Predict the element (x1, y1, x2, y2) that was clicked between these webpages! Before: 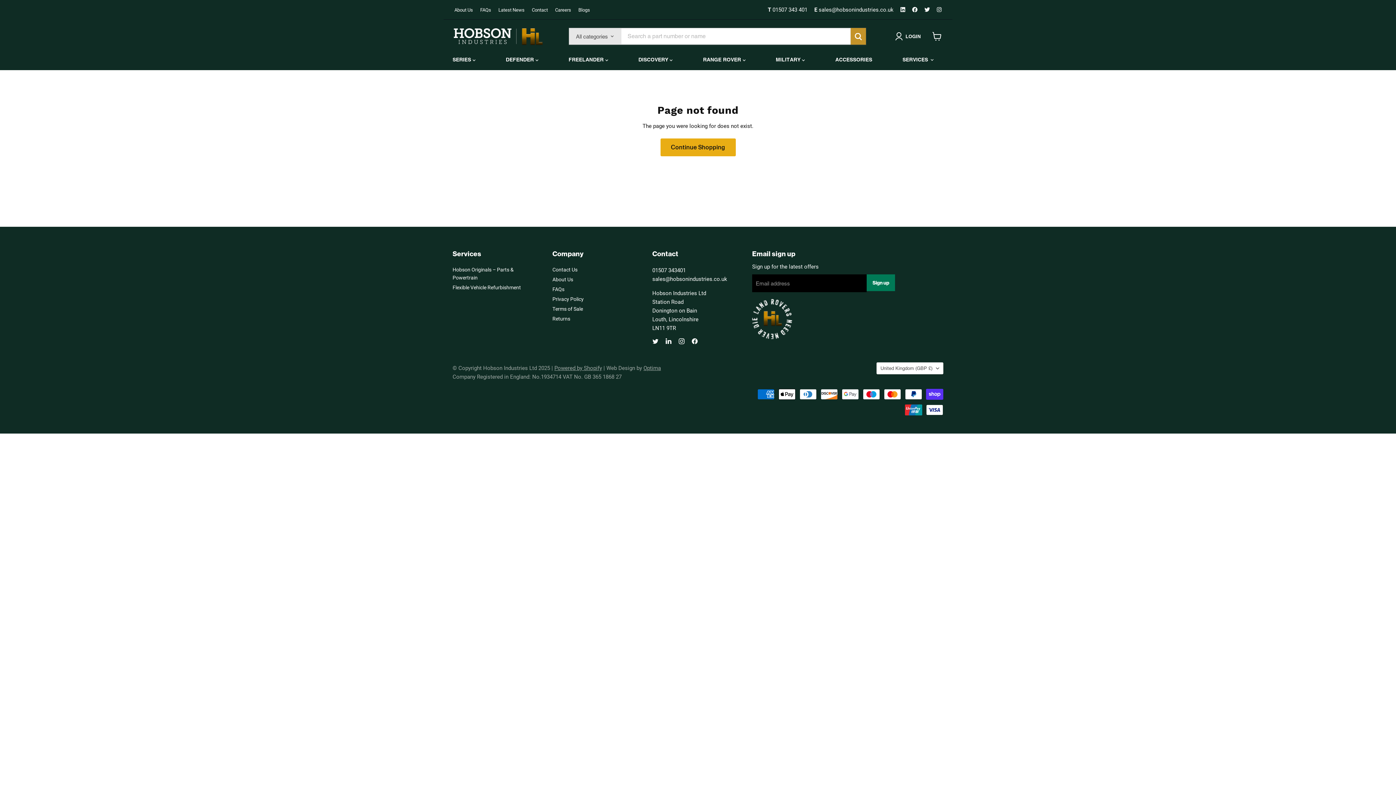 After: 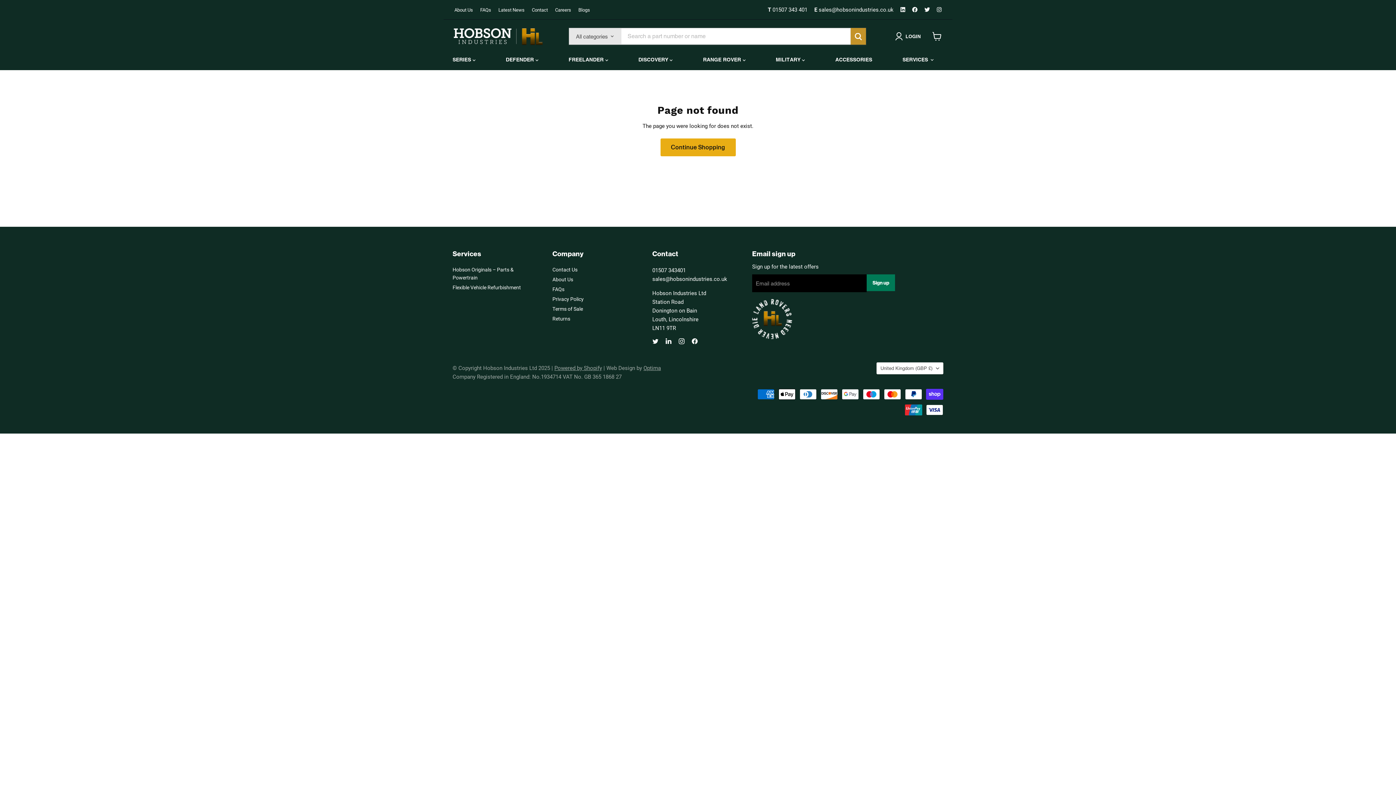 Action: label: Find us on Facebook bbox: (689, 336, 700, 346)